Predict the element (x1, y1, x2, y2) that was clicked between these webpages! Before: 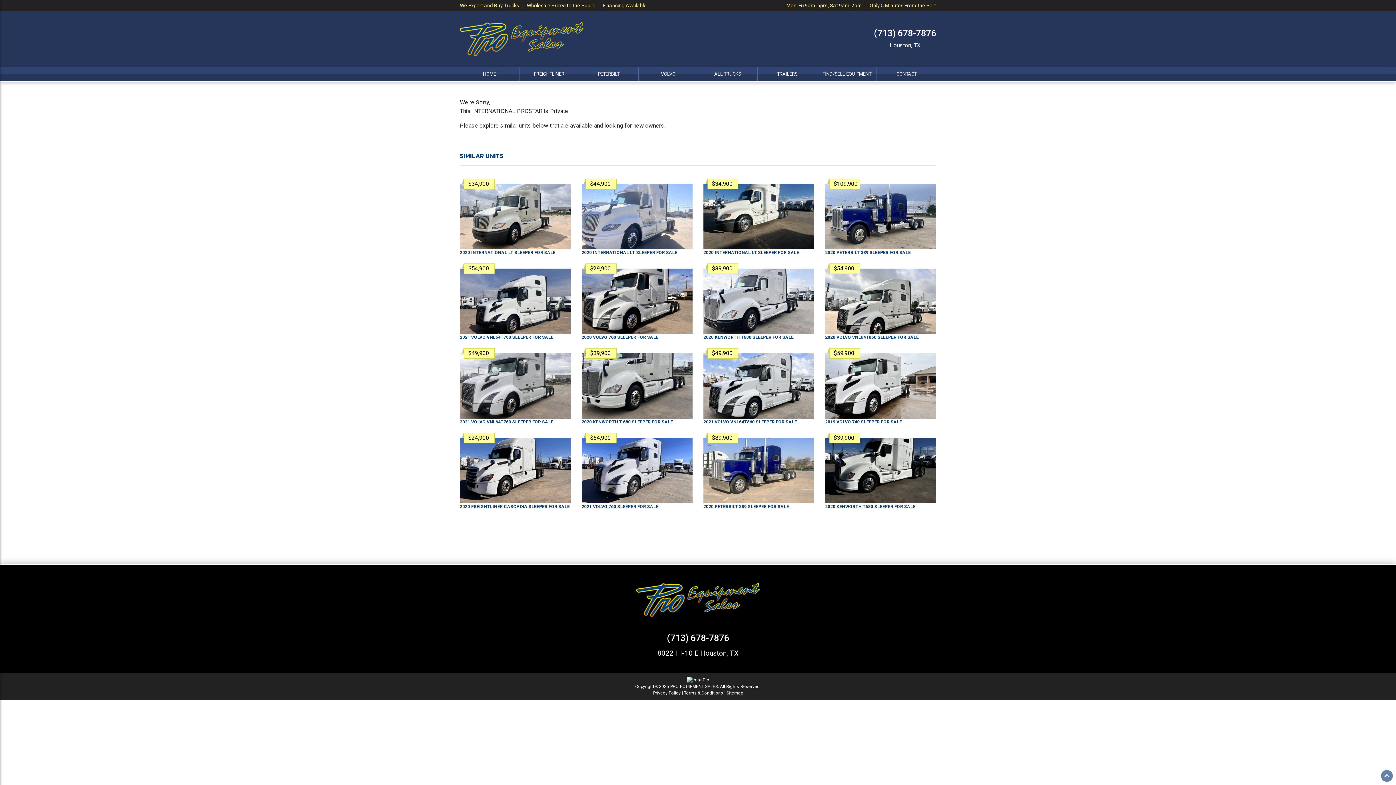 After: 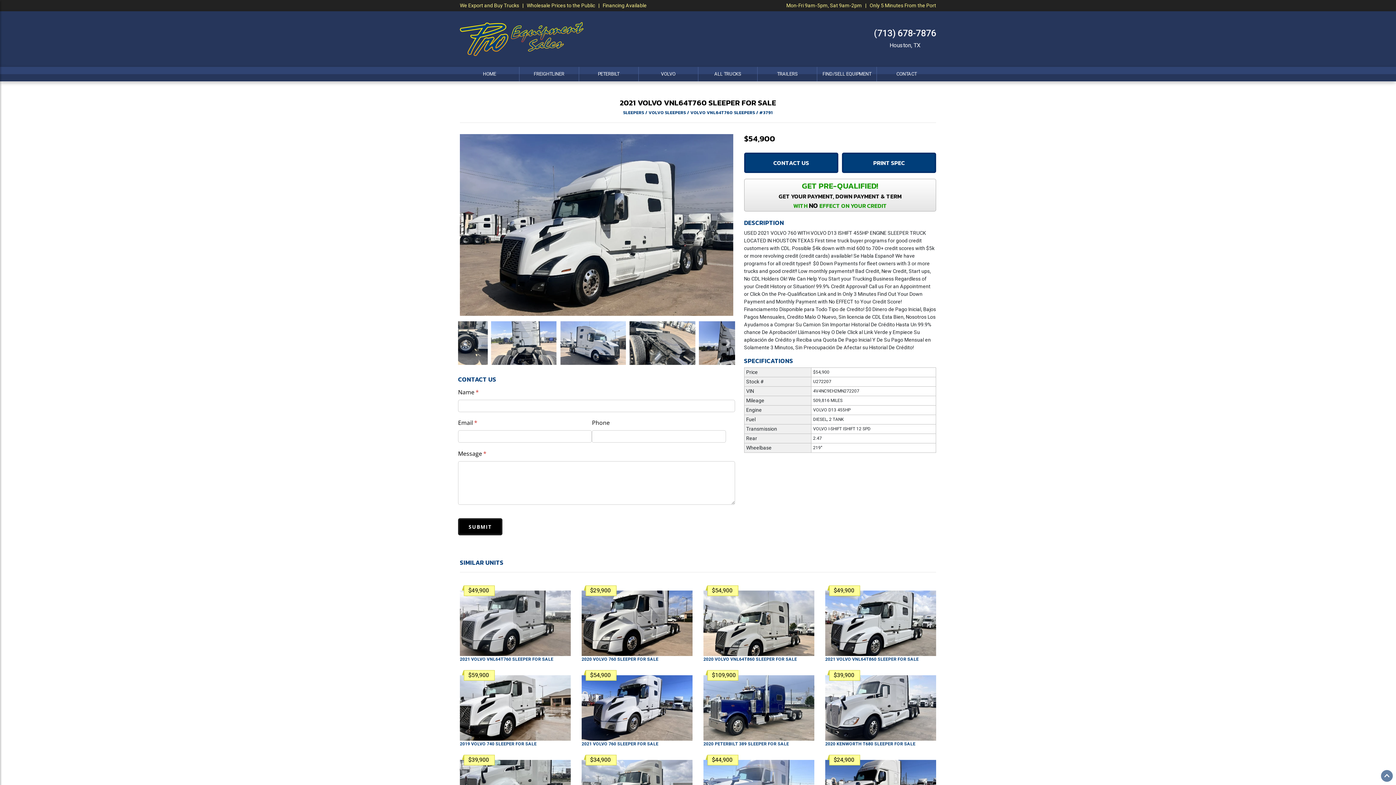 Action: bbox: (460, 268, 570, 334) label: $54,900